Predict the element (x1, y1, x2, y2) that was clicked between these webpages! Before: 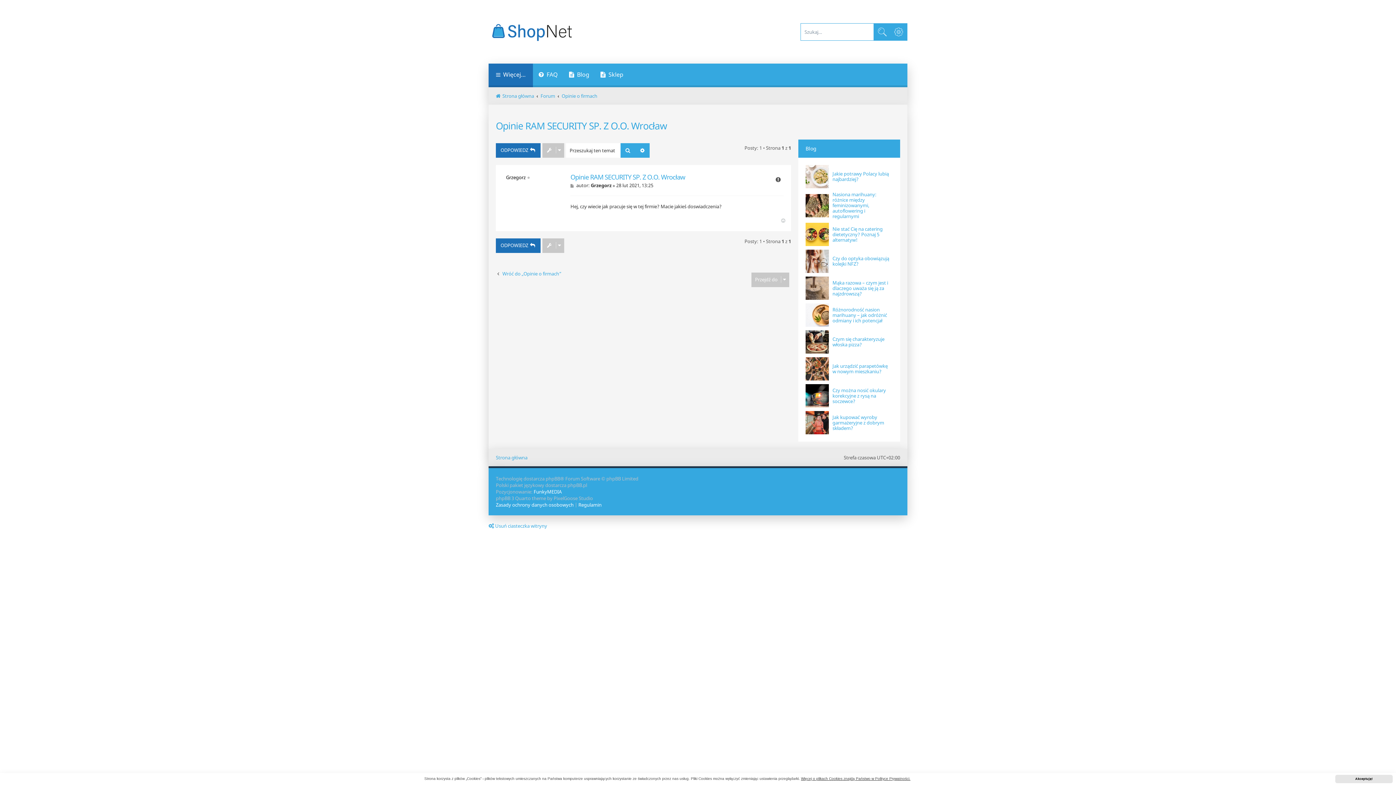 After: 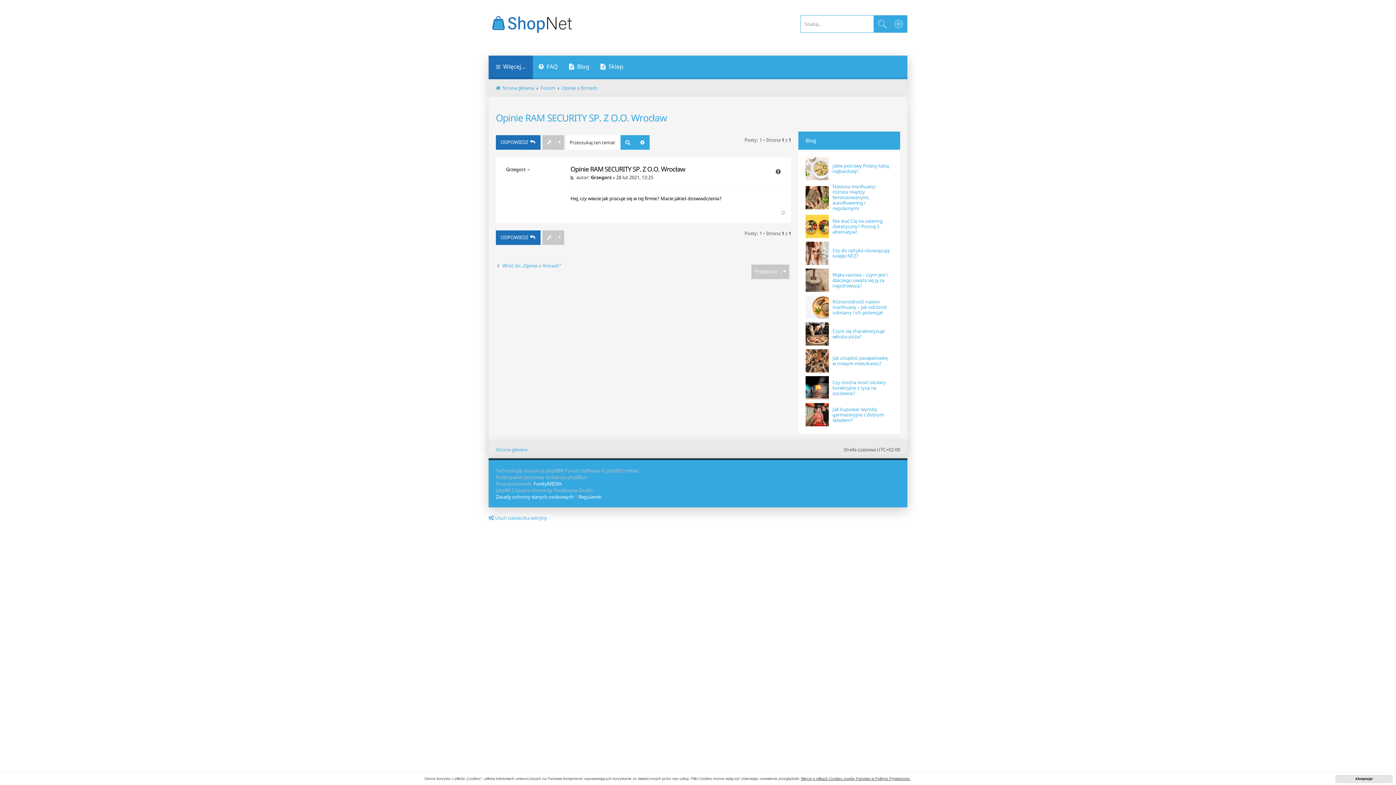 Action: bbox: (570, 173, 685, 181) label: Opinie RAM SECURITY SP. Z O.O. Wrocław